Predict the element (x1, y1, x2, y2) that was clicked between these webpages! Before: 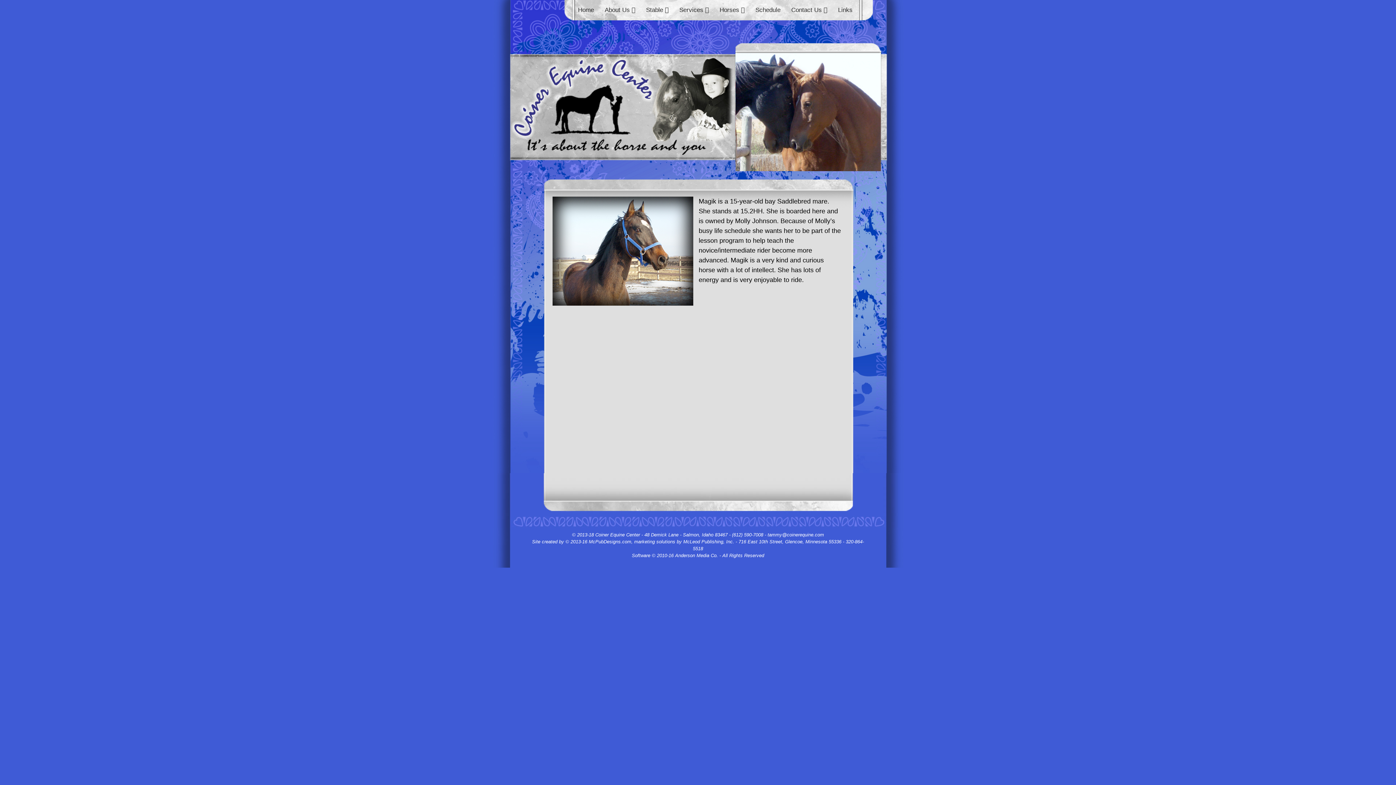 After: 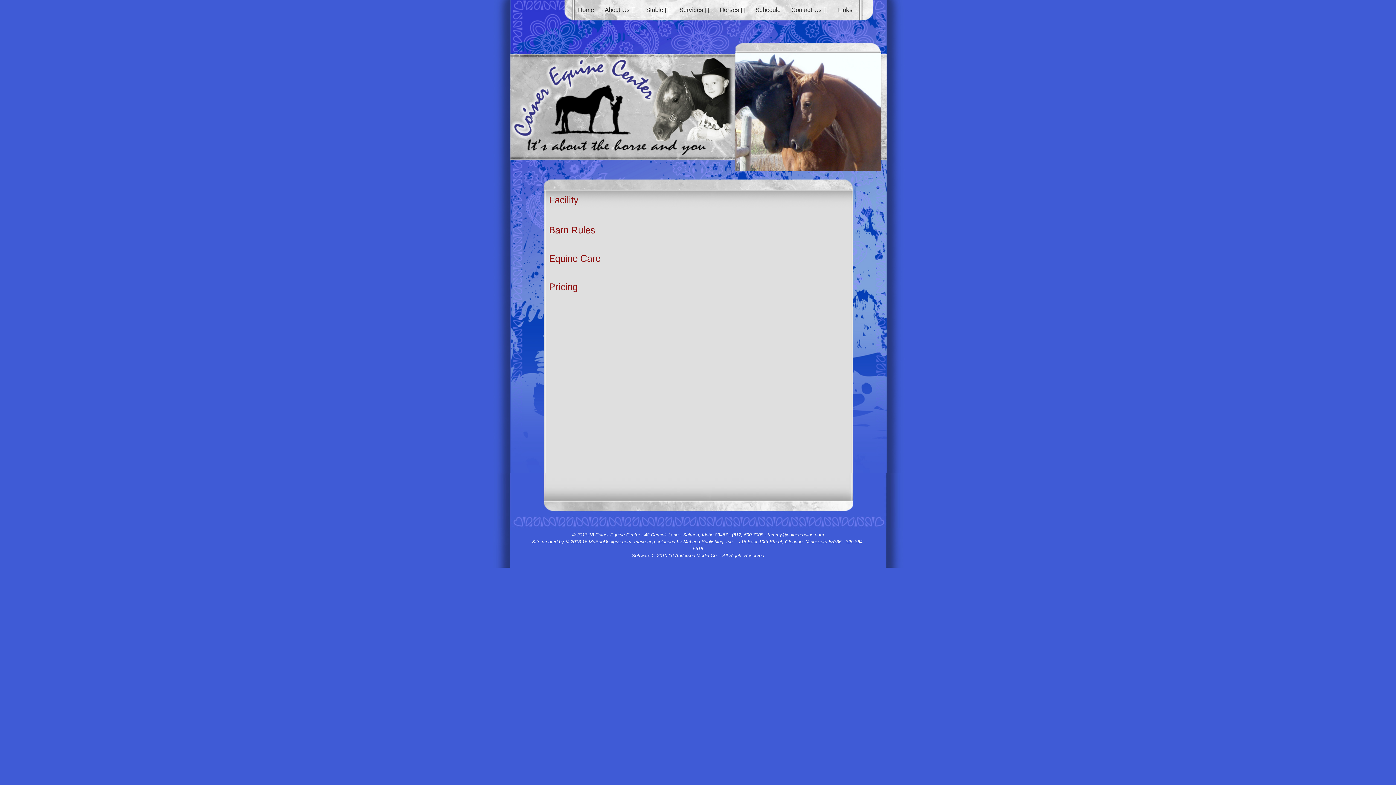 Action: label: Stable  bbox: (640, 0, 674, 20)